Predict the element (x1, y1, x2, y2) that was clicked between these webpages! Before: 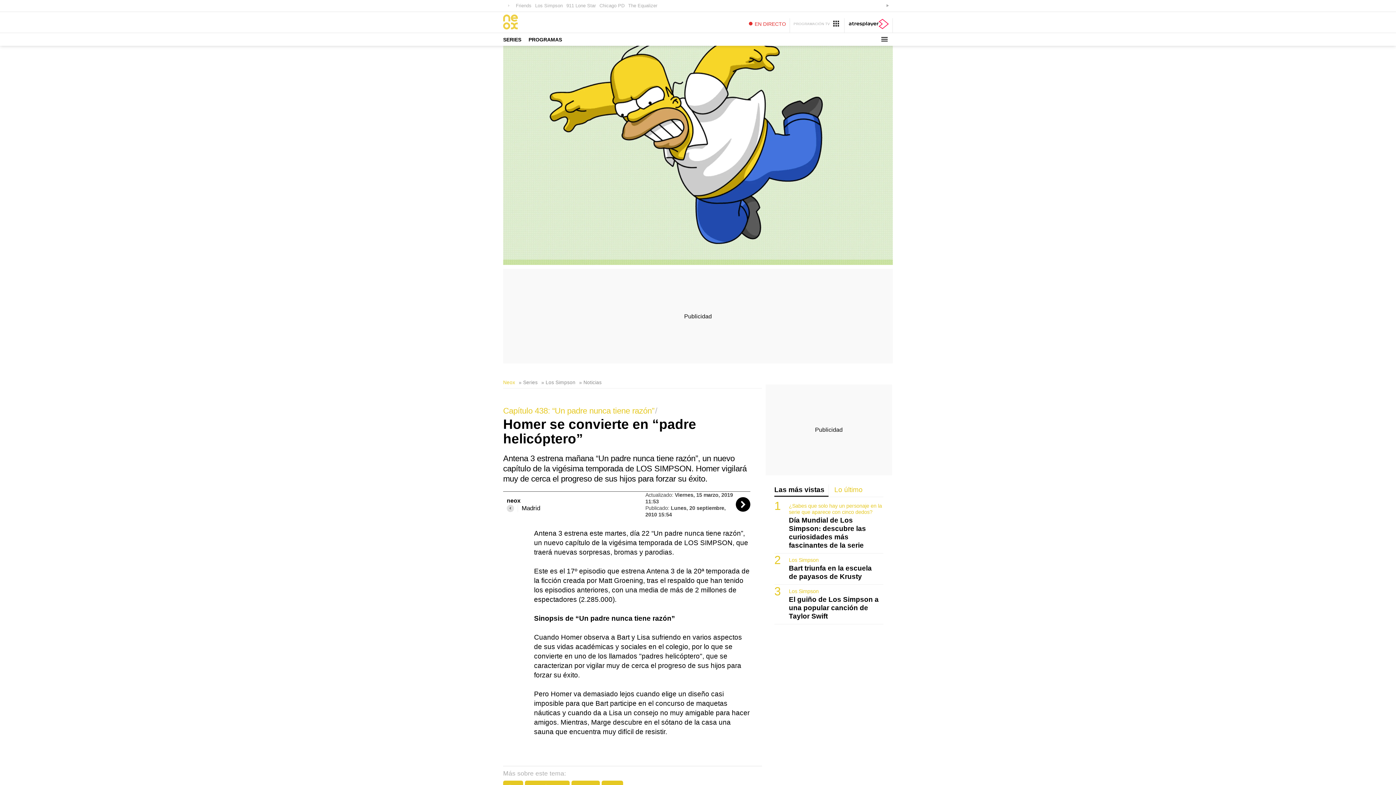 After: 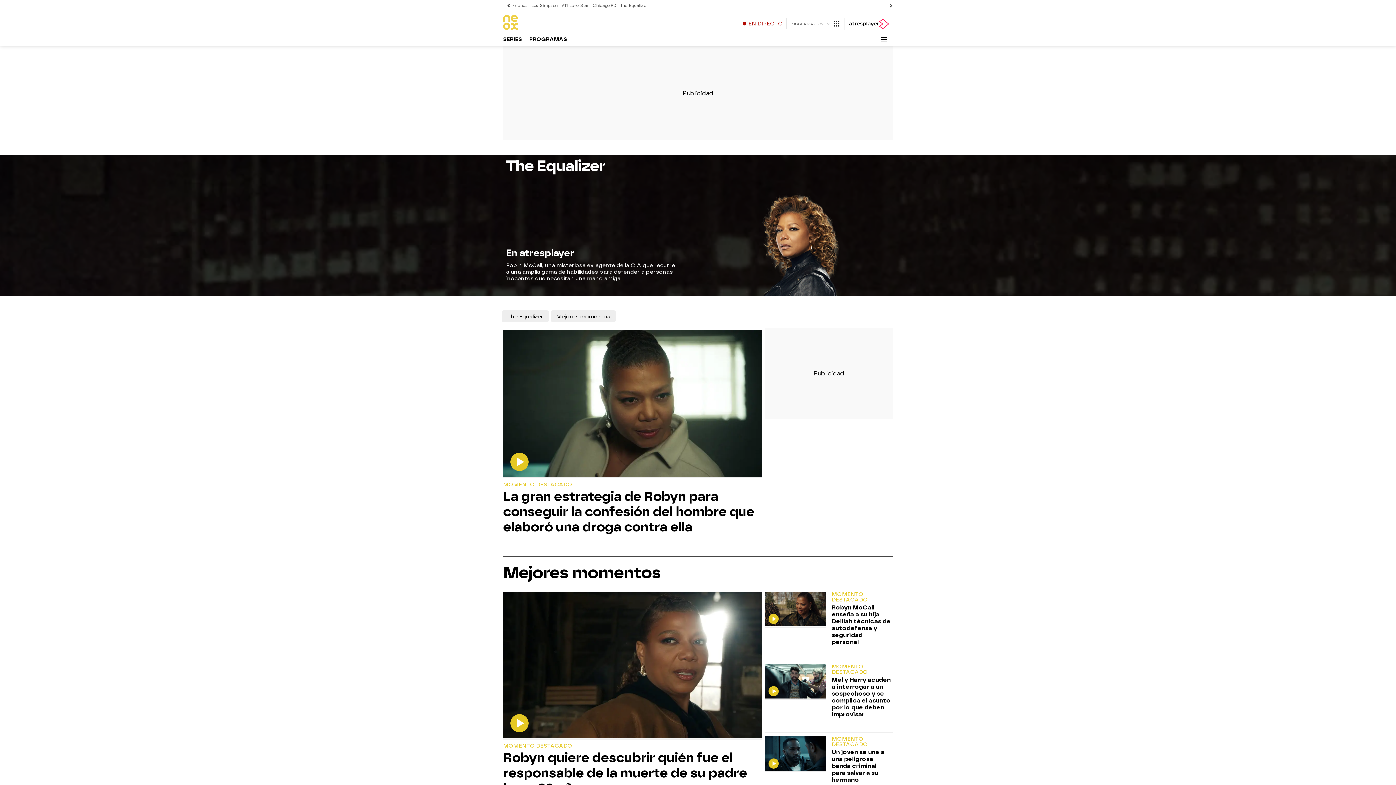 Action: bbox: (626, 0, 659, 11) label: The Equalizer